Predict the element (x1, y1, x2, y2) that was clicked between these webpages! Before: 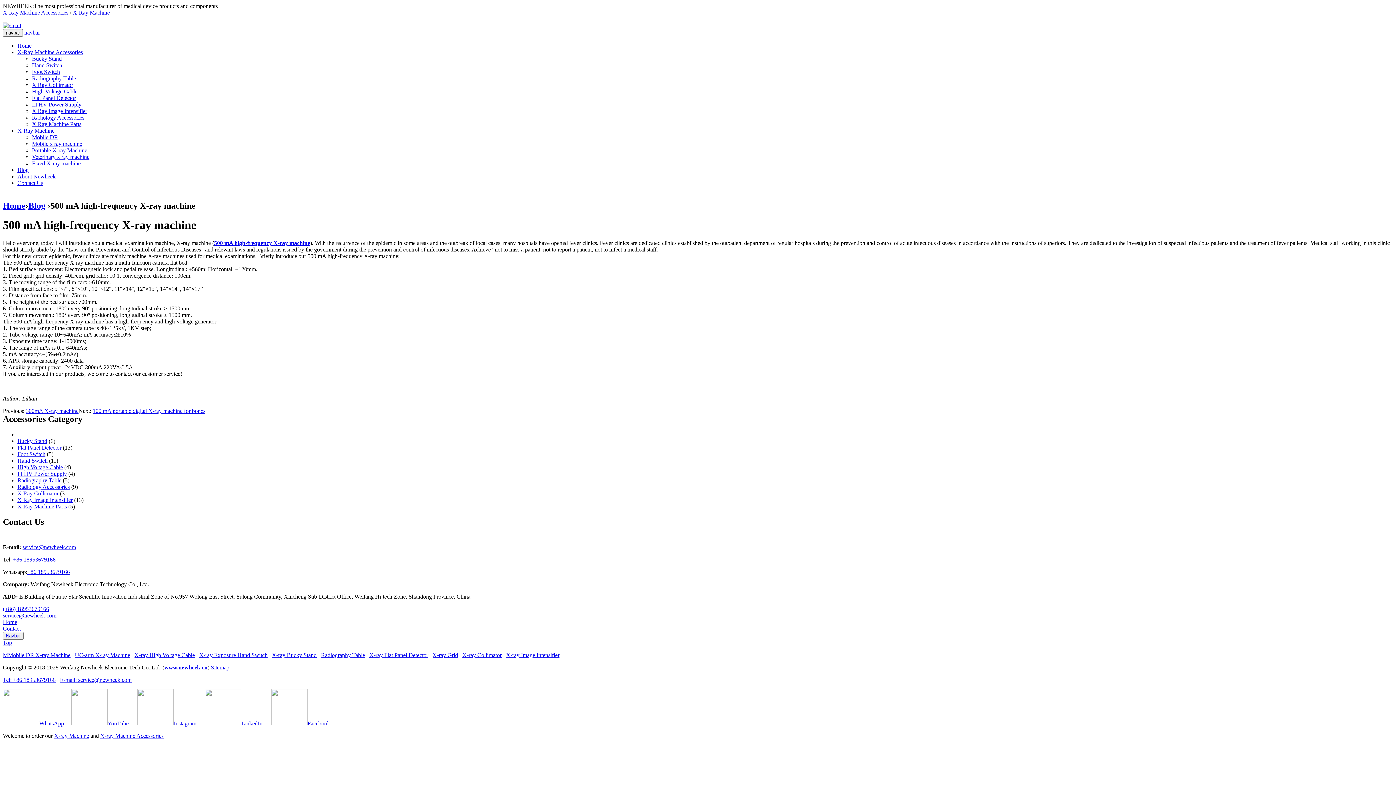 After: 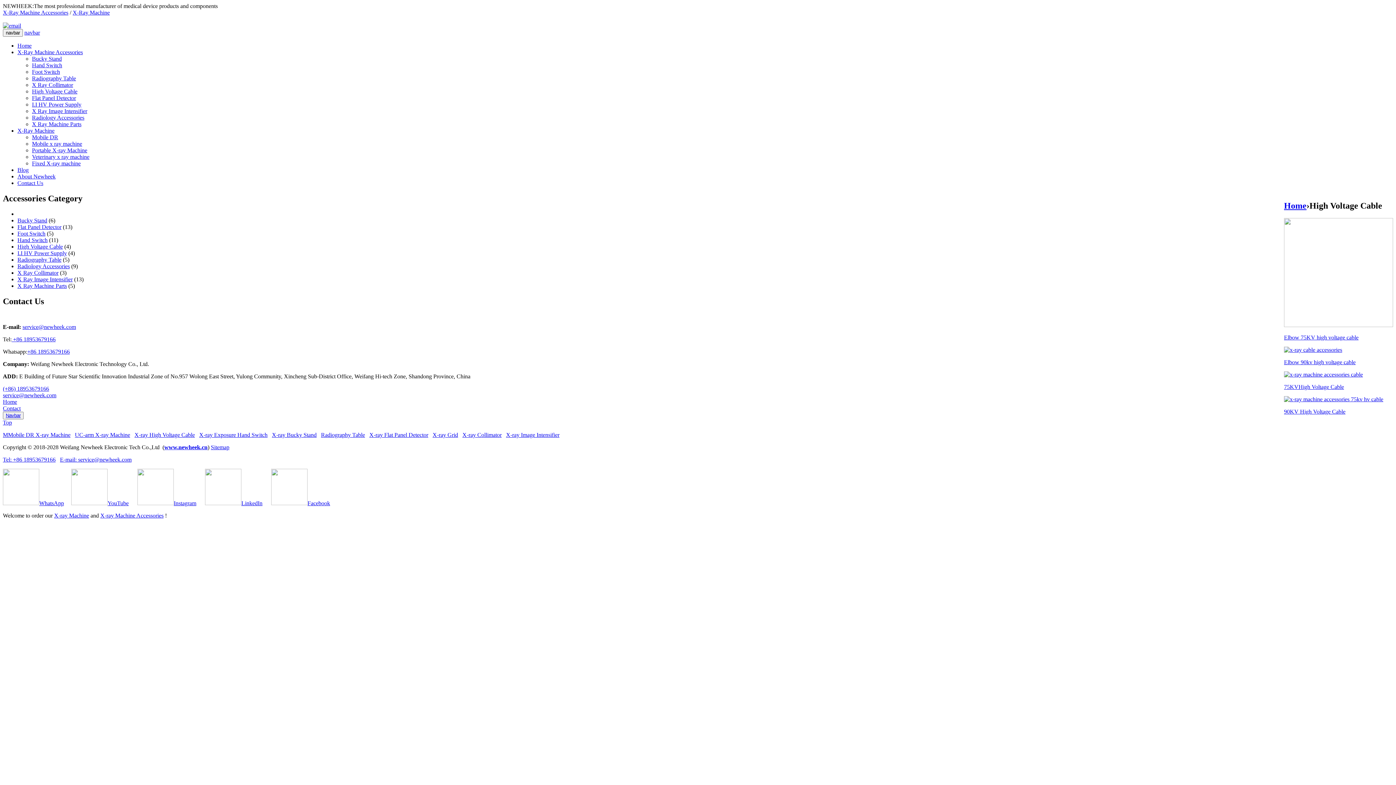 Action: label: High Voltage Cable bbox: (32, 88, 77, 94)